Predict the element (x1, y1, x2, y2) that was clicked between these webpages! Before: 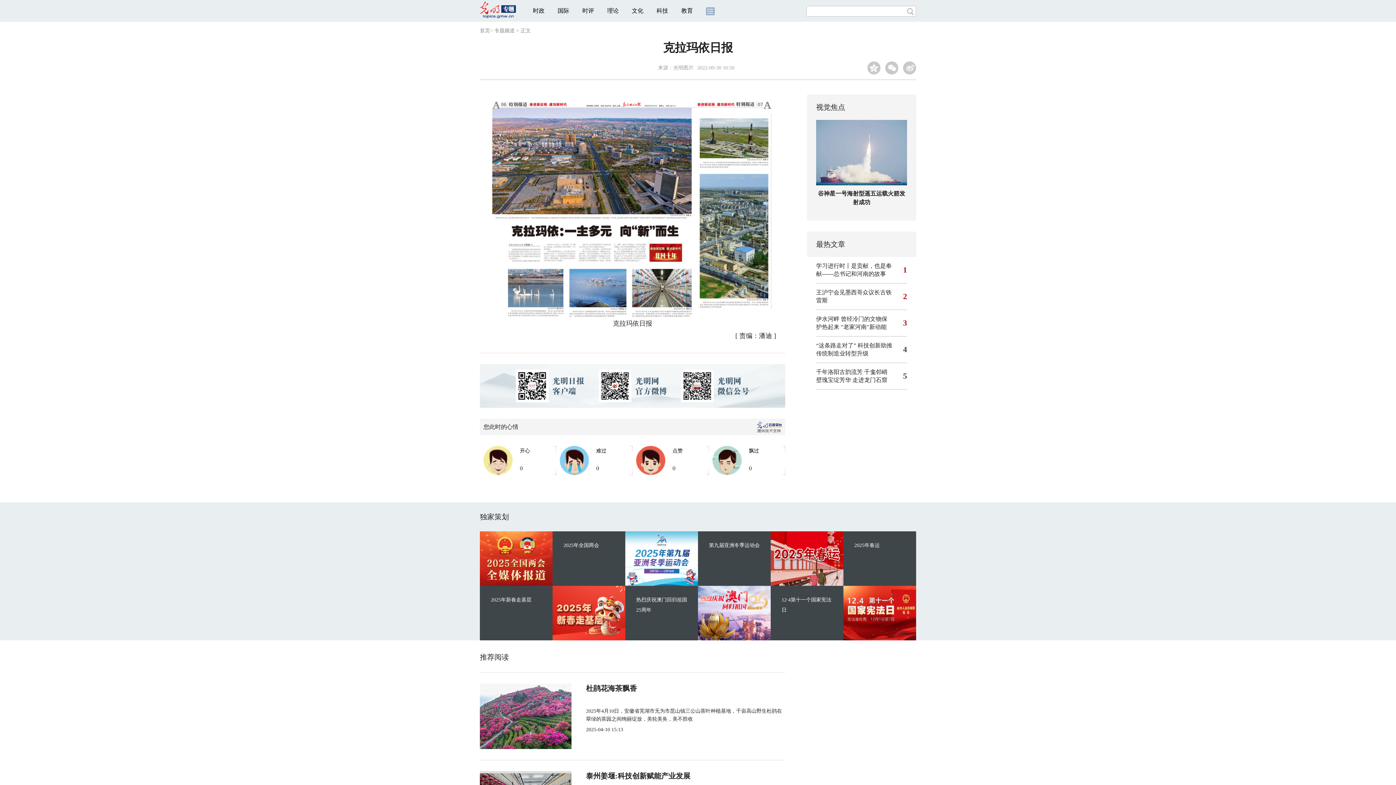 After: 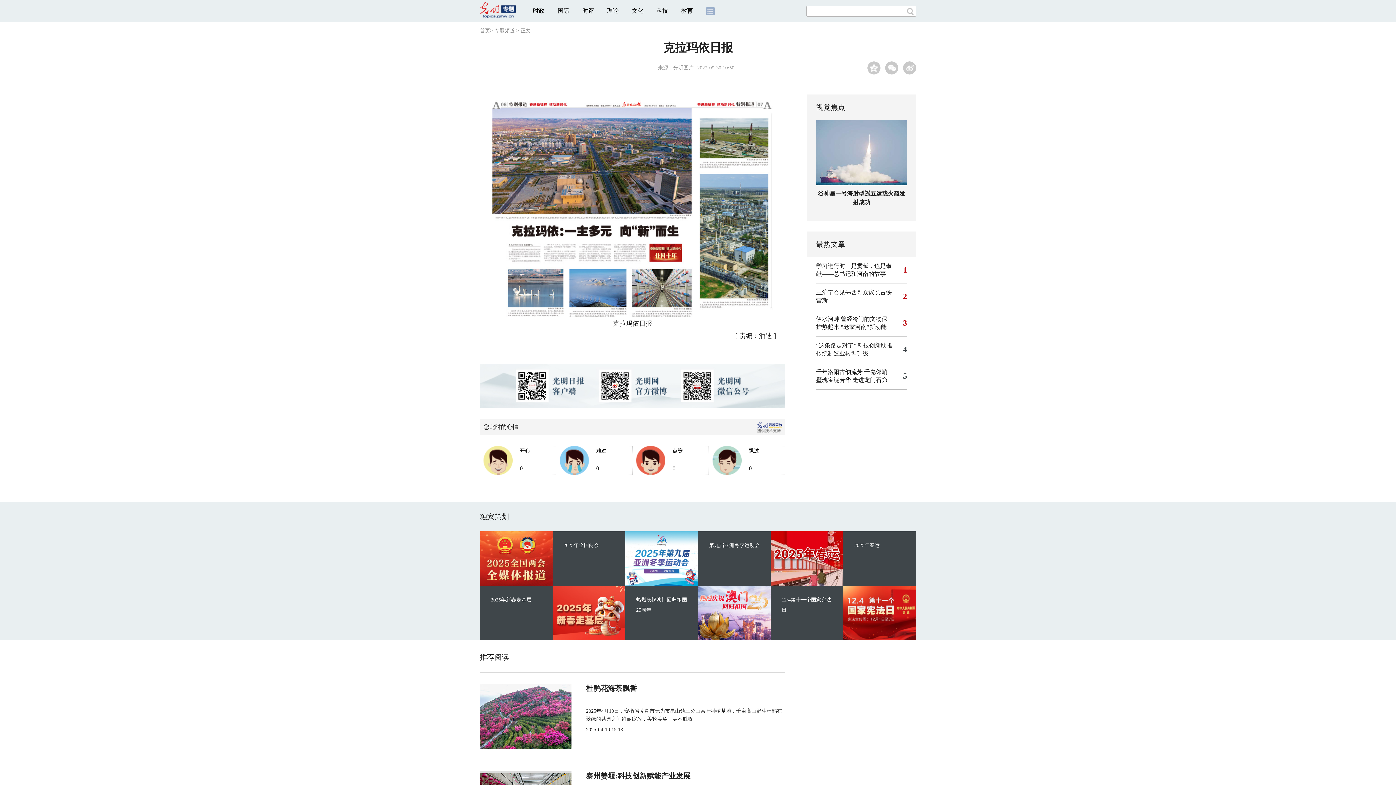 Action: label: 千年洛阳古韵流芳 bbox: (816, 369, 862, 375)